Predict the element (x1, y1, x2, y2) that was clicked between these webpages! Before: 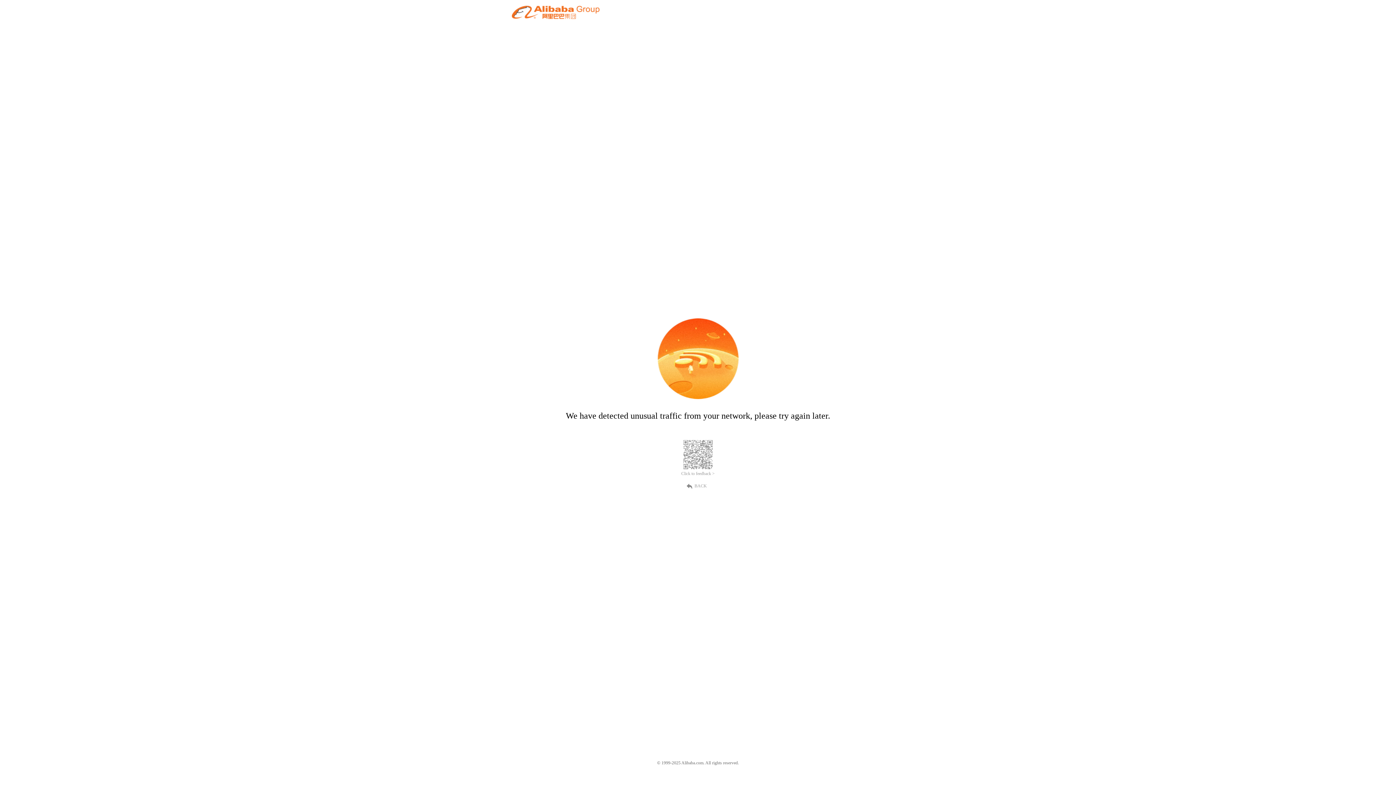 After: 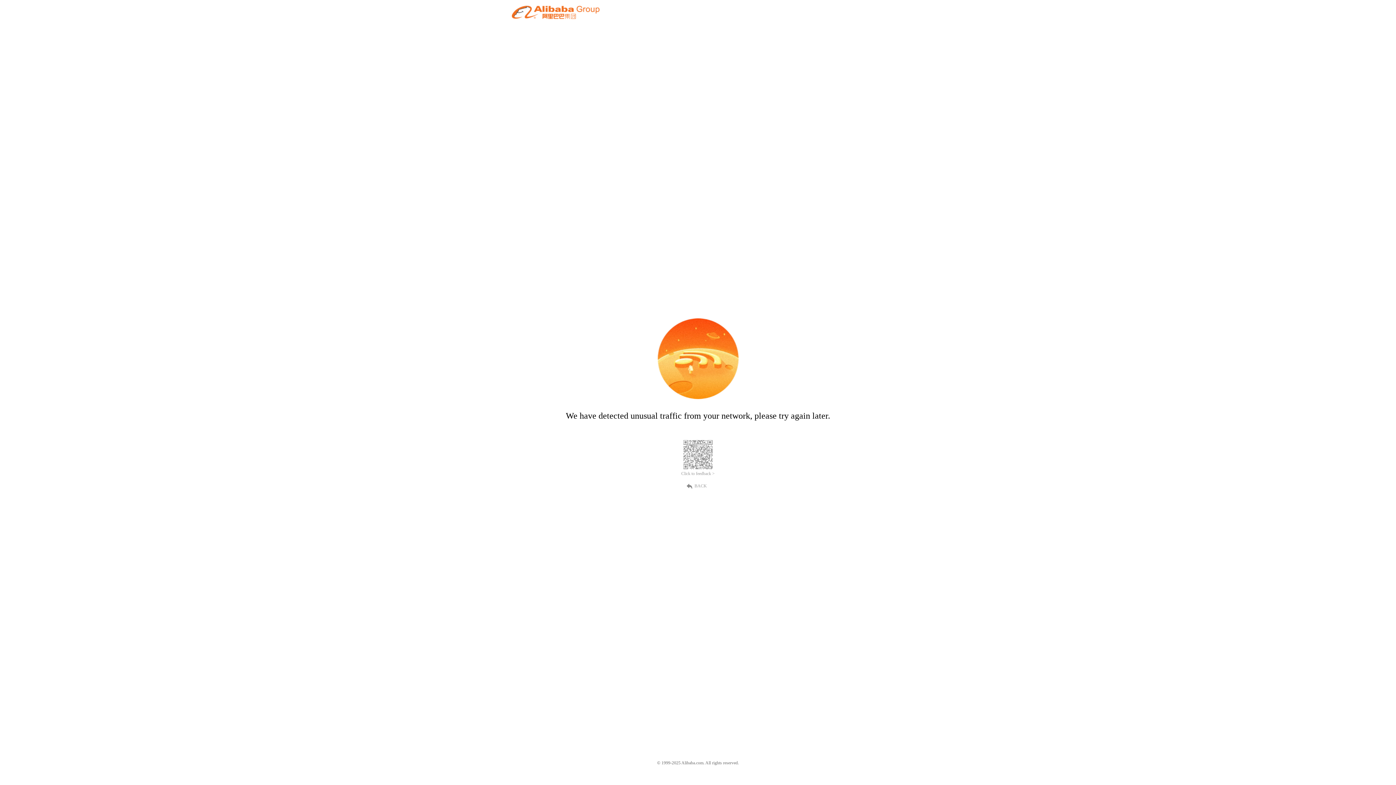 Action: label: BACK bbox: (689, 482, 707, 489)